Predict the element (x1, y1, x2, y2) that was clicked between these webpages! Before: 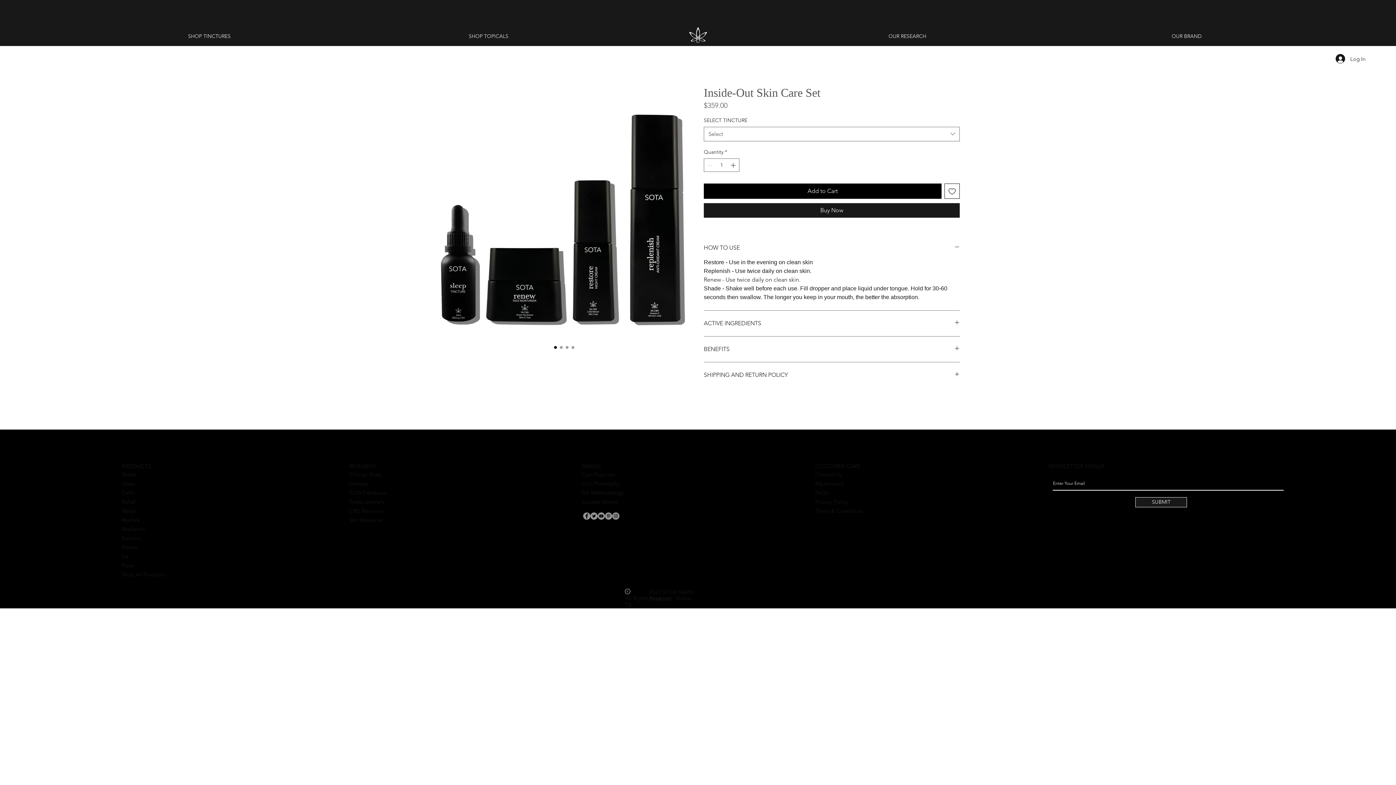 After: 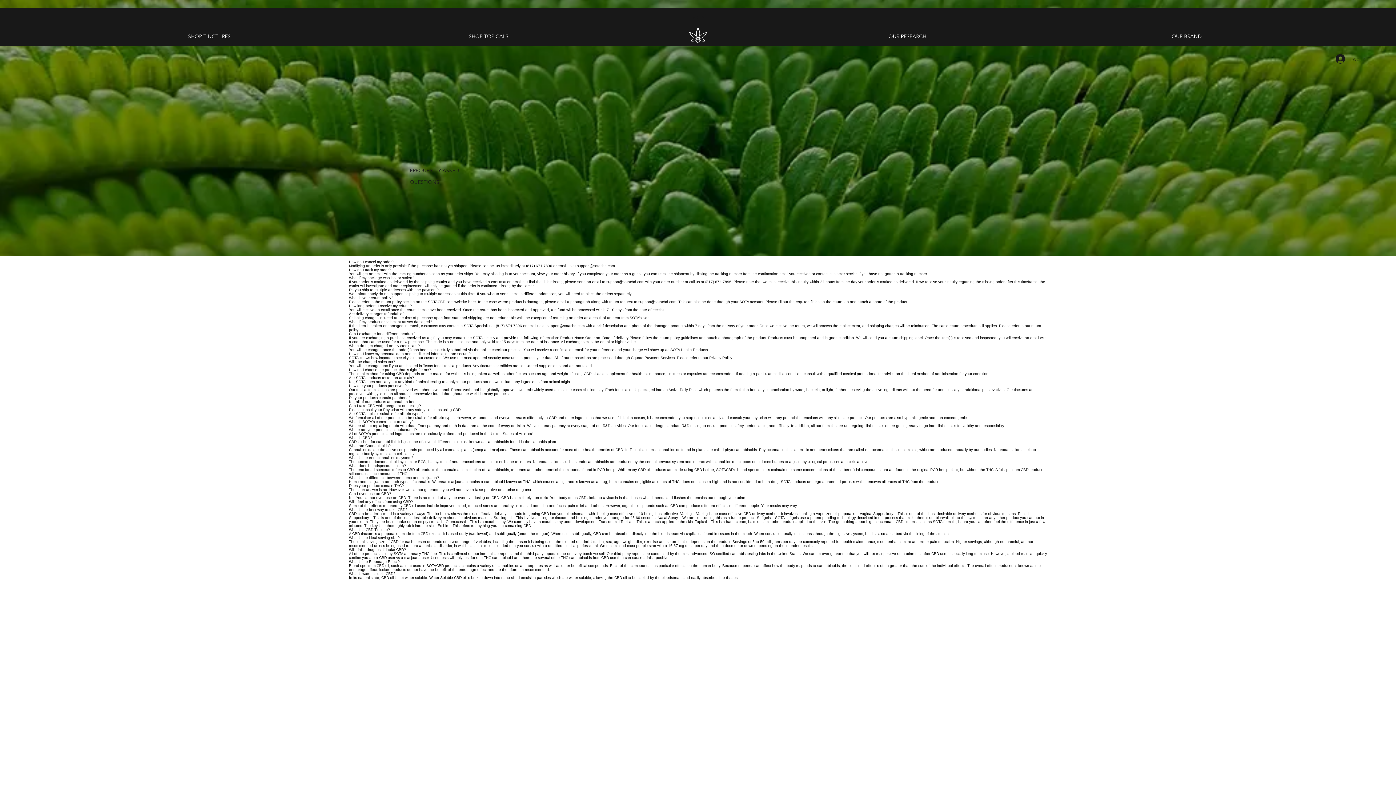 Action: label: FAQs bbox: (815, 489, 828, 496)